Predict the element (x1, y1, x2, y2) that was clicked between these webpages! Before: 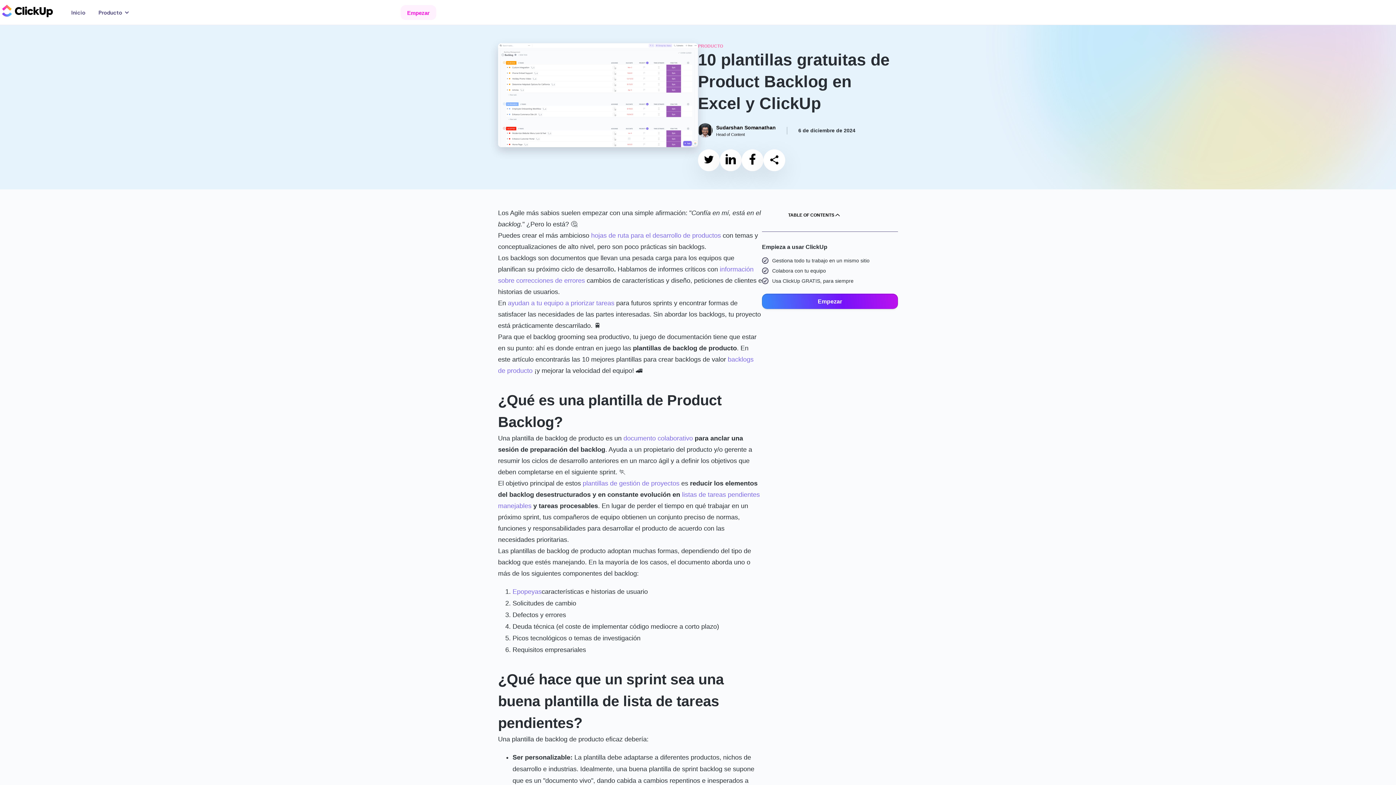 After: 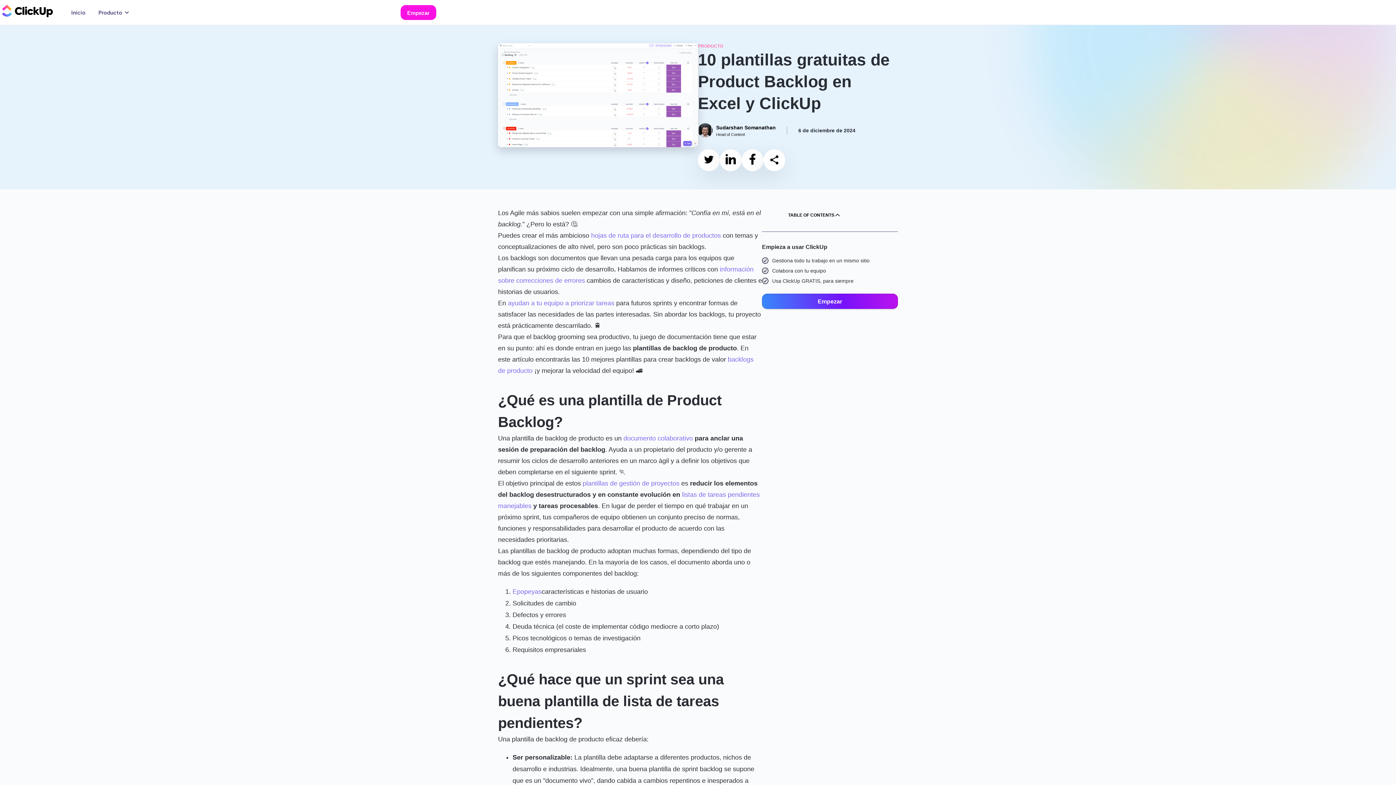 Action: label: Empezar bbox: (400, 4, 436, 19)